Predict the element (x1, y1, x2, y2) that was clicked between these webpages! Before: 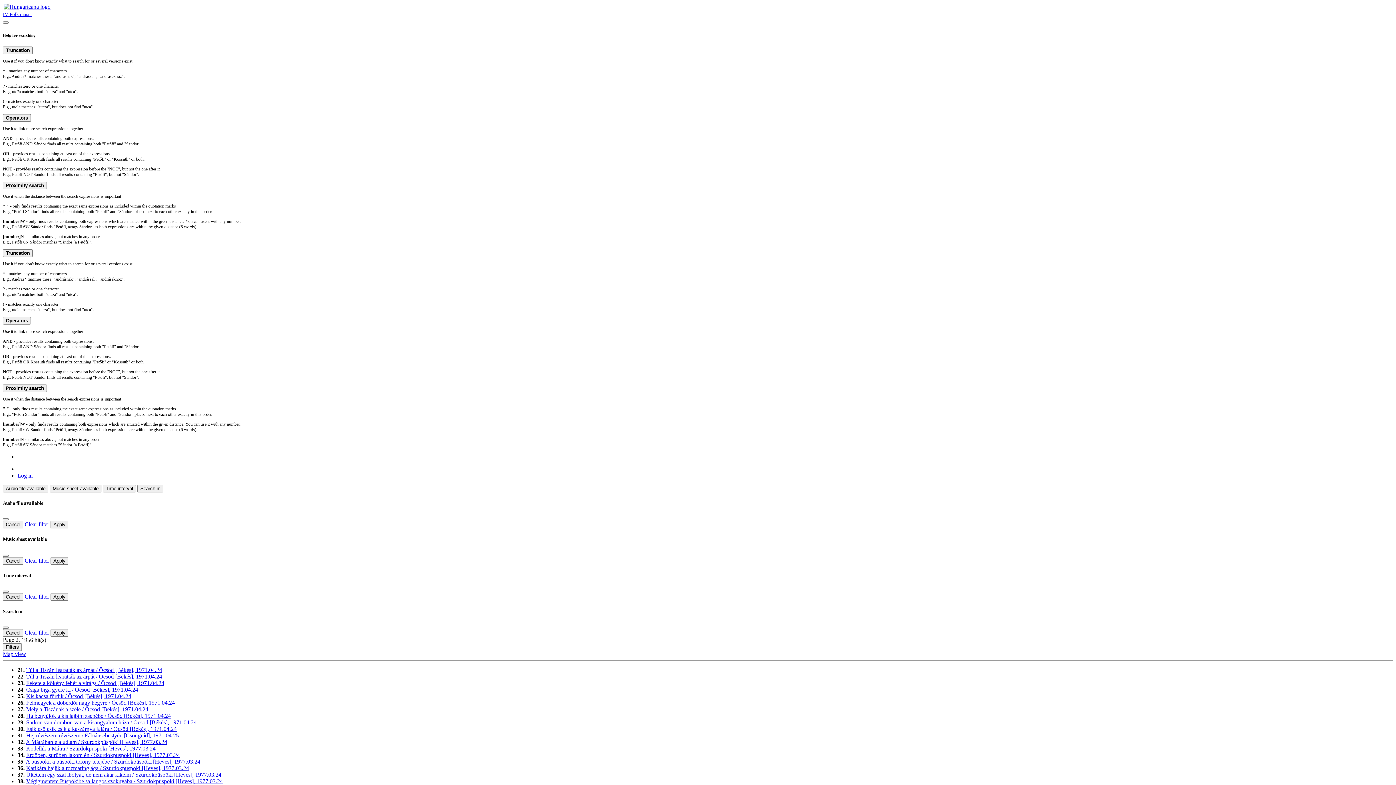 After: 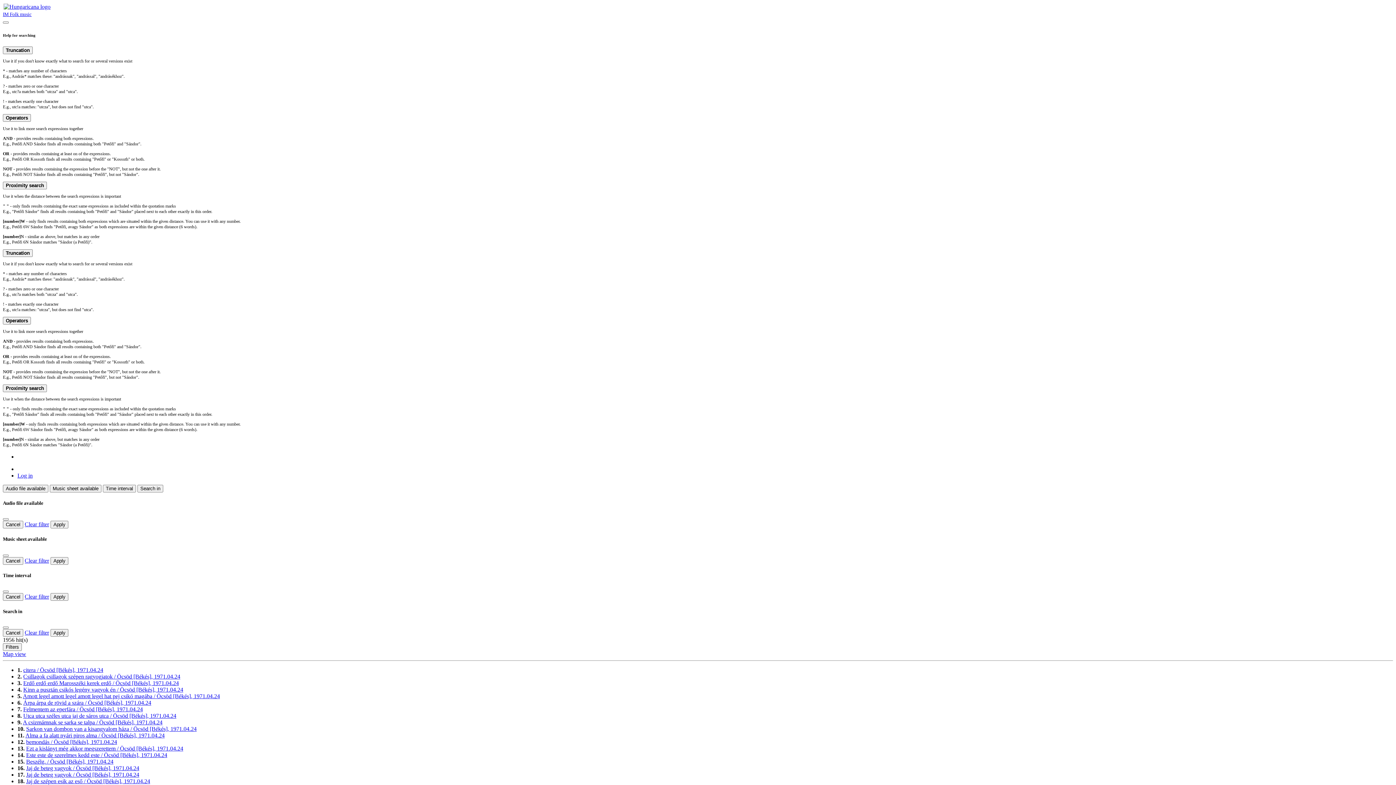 Action: label: Clear filter bbox: (24, 557, 49, 563)